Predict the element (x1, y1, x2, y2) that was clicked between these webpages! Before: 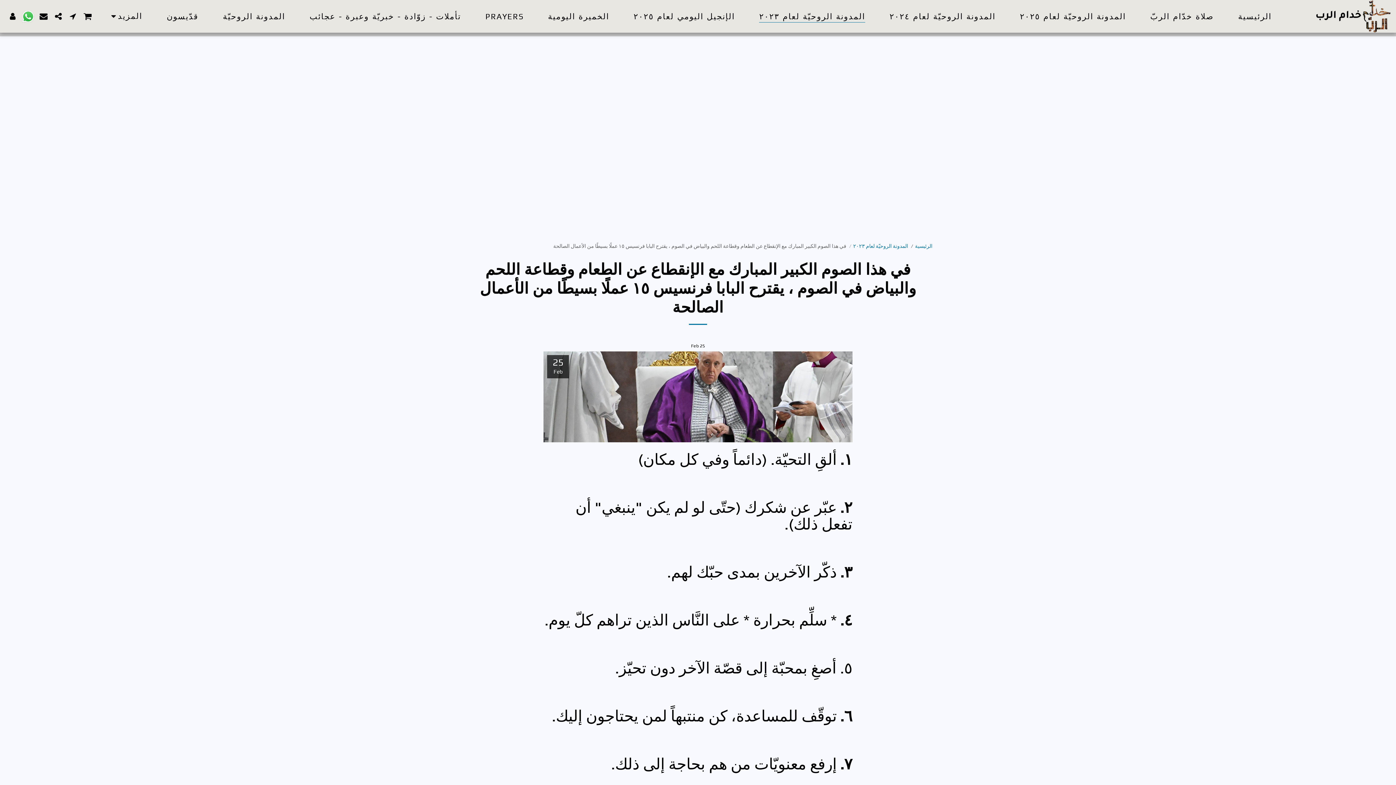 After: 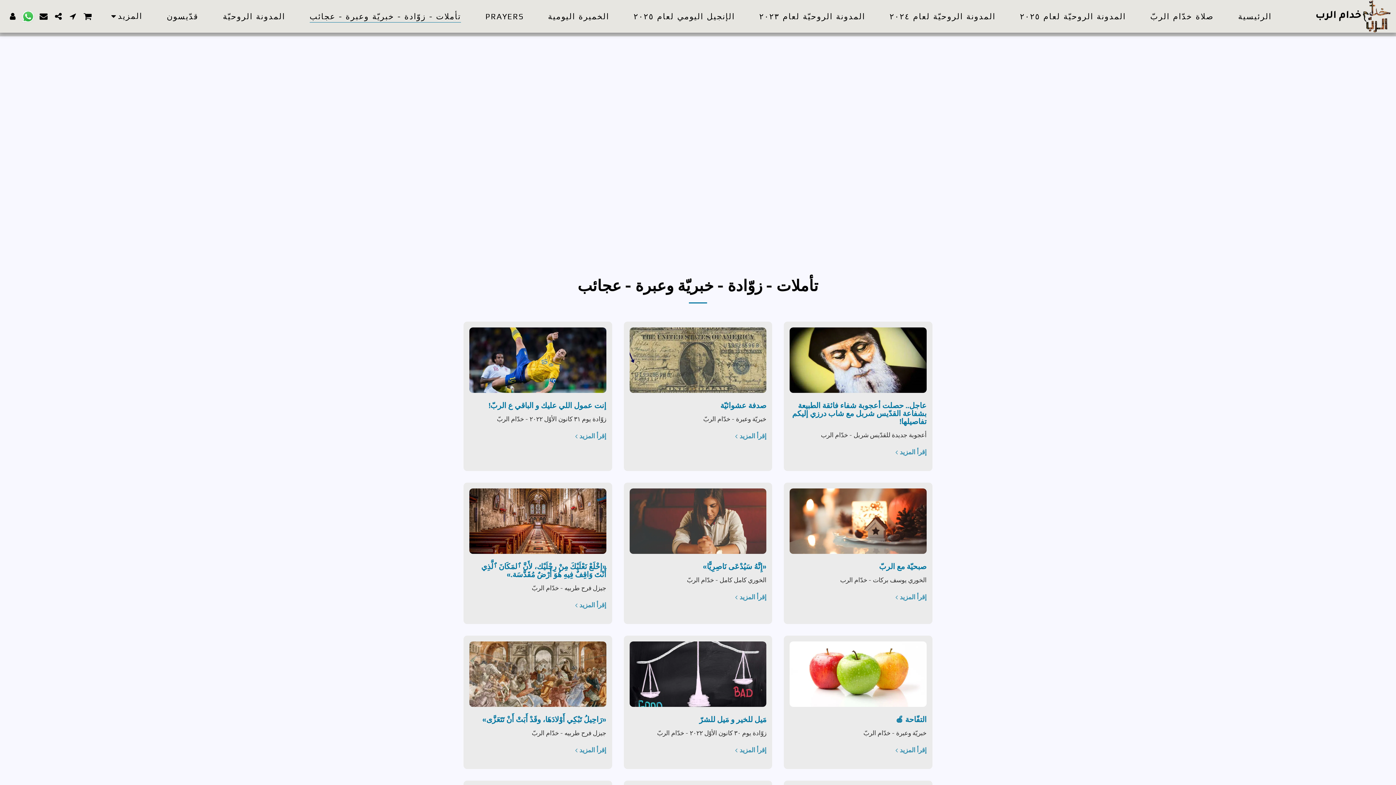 Action: label: تأملات - زوّادة - خبريّة وعبرة - عجائب bbox: (298, 7, 472, 24)